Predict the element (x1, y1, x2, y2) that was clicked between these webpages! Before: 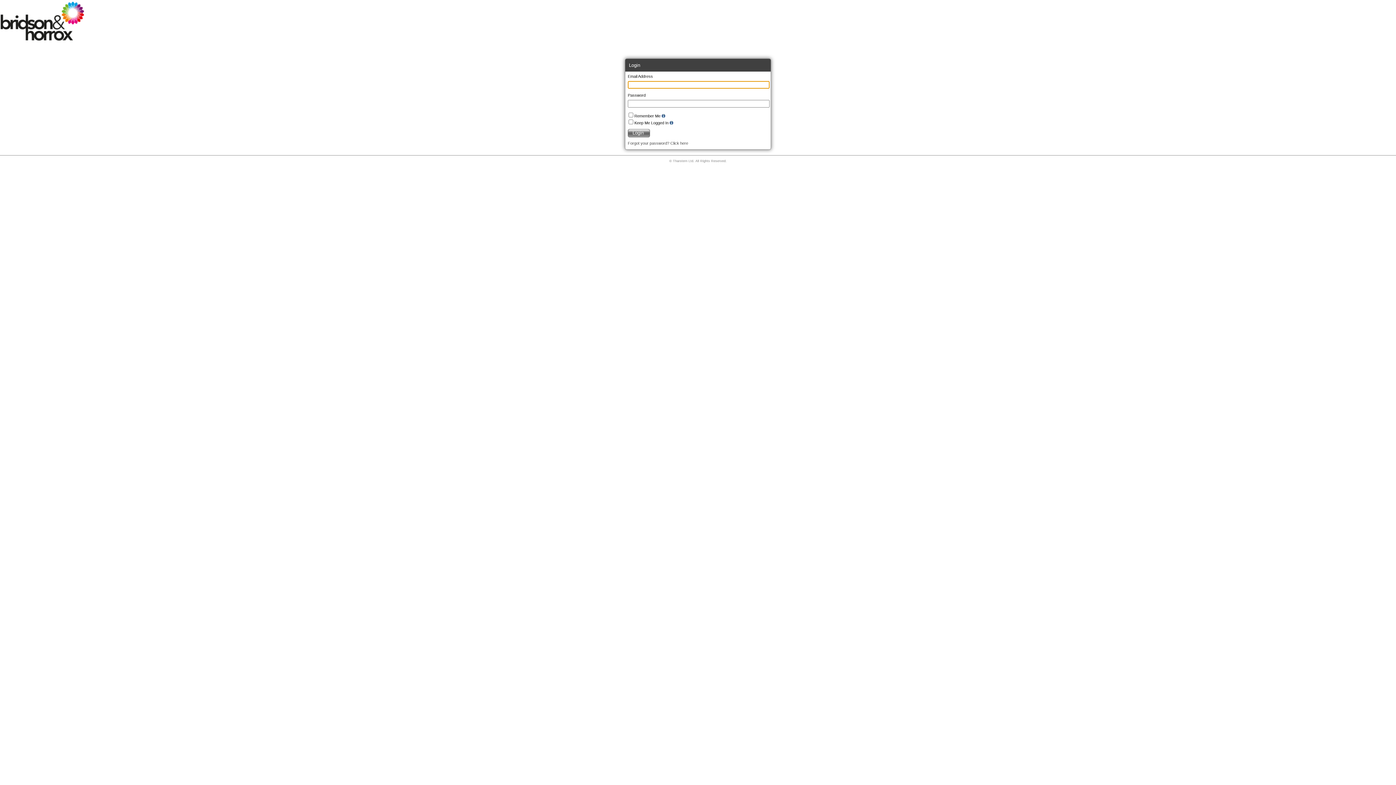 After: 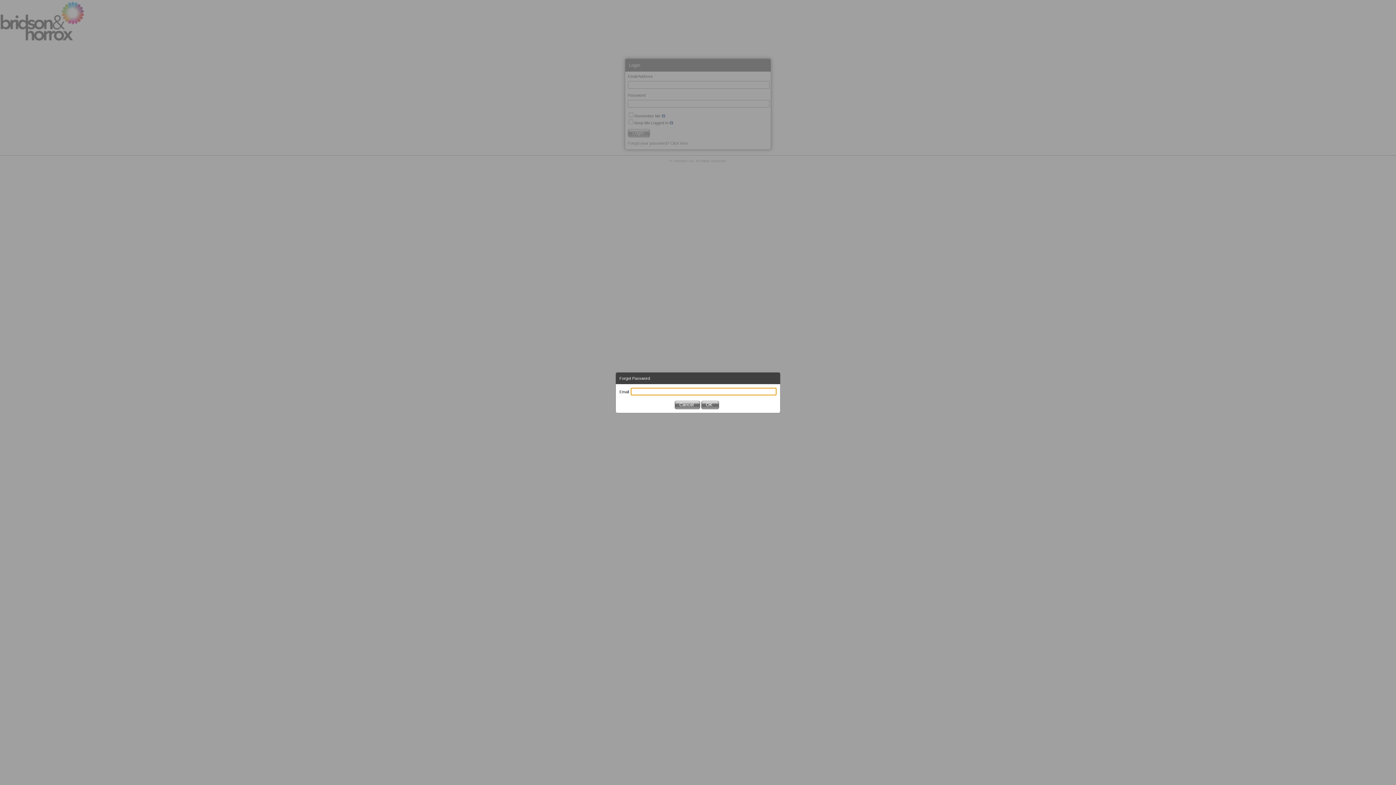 Action: label: Forgot your password? Click here bbox: (628, 141, 688, 145)